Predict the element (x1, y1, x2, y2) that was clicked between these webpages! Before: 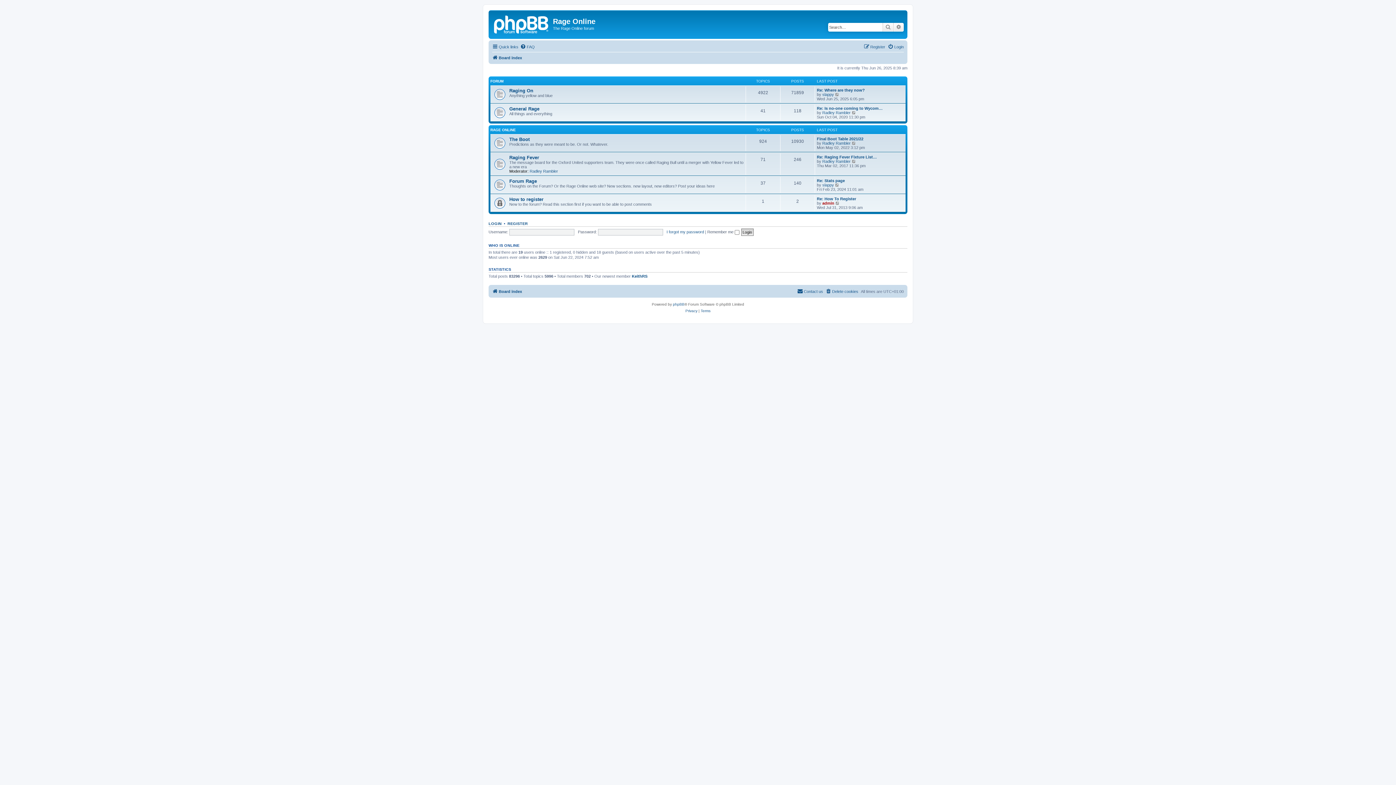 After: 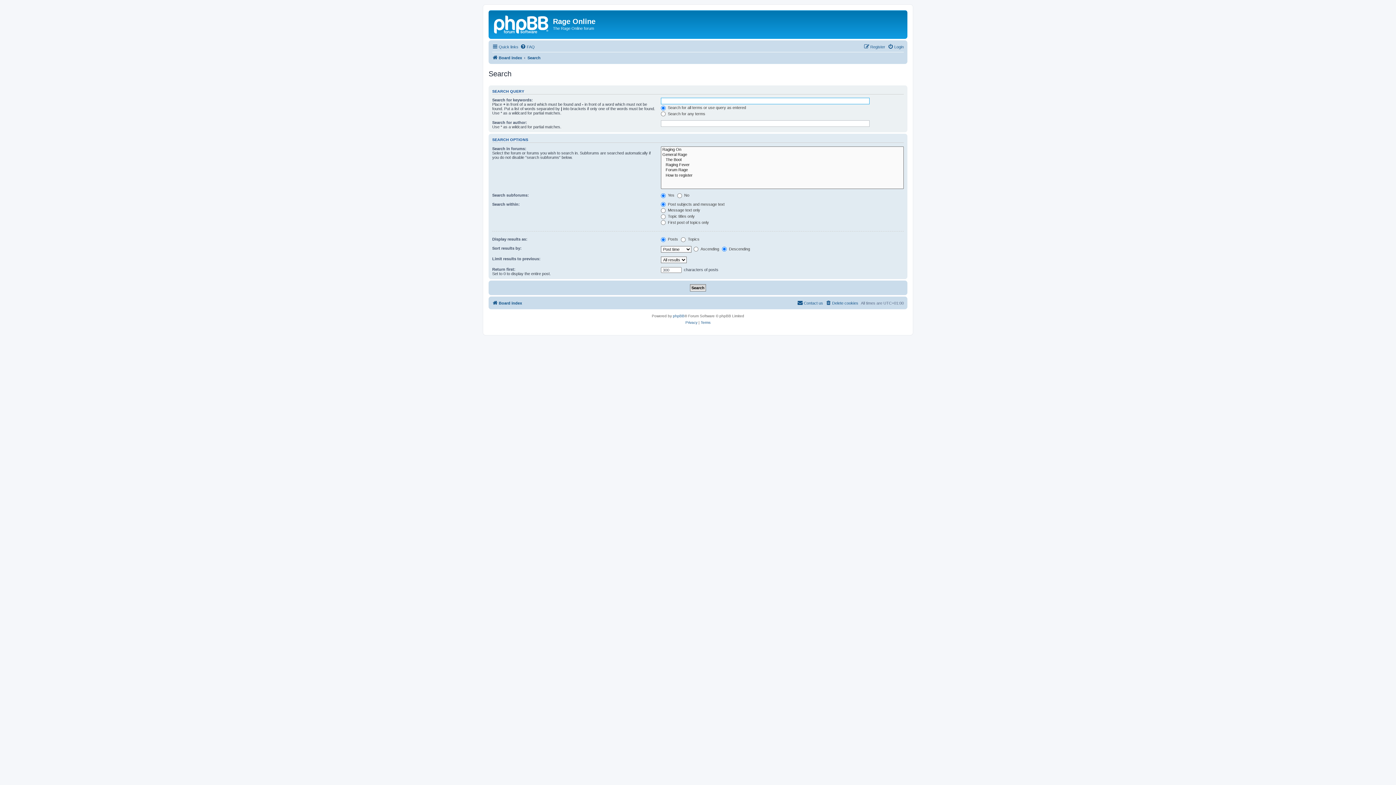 Action: bbox: (882, 22, 893, 31) label: Search